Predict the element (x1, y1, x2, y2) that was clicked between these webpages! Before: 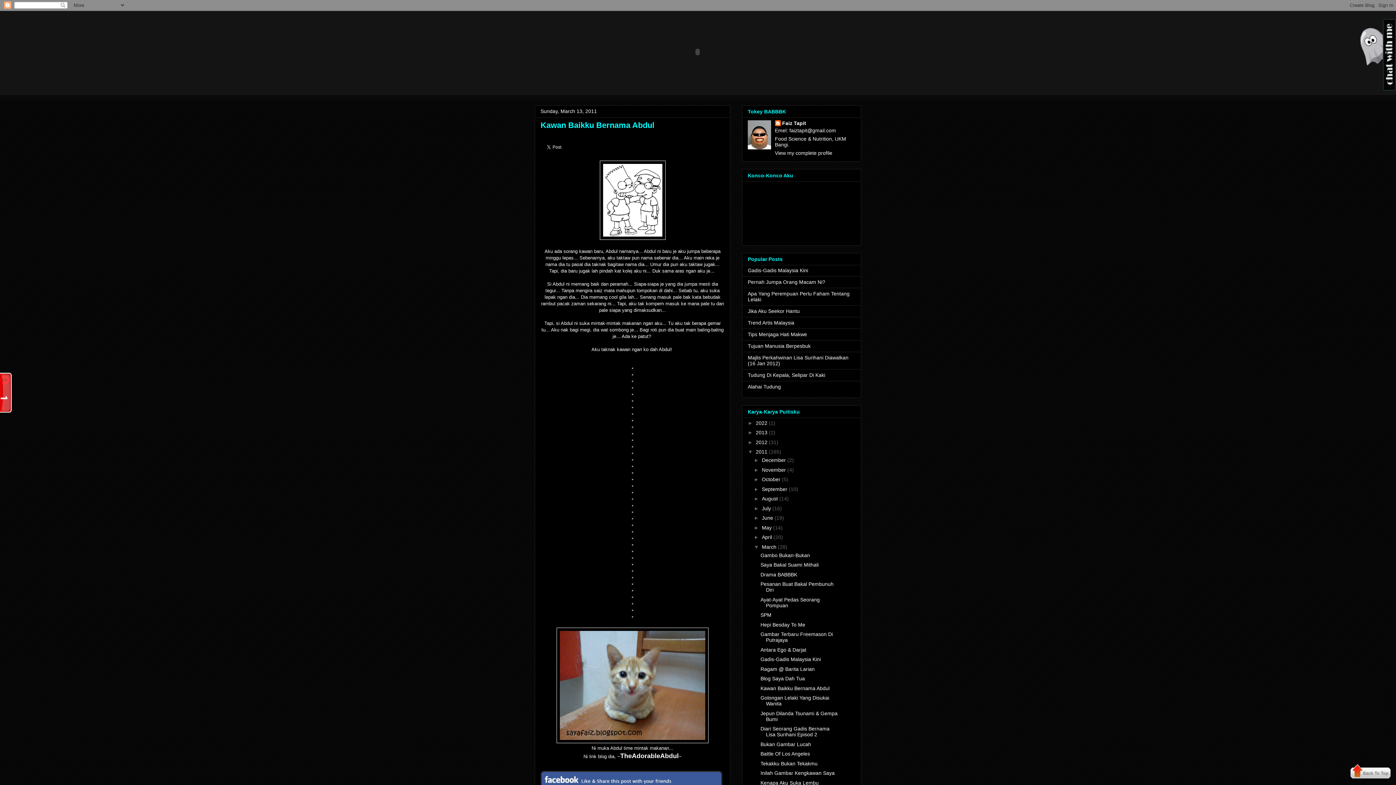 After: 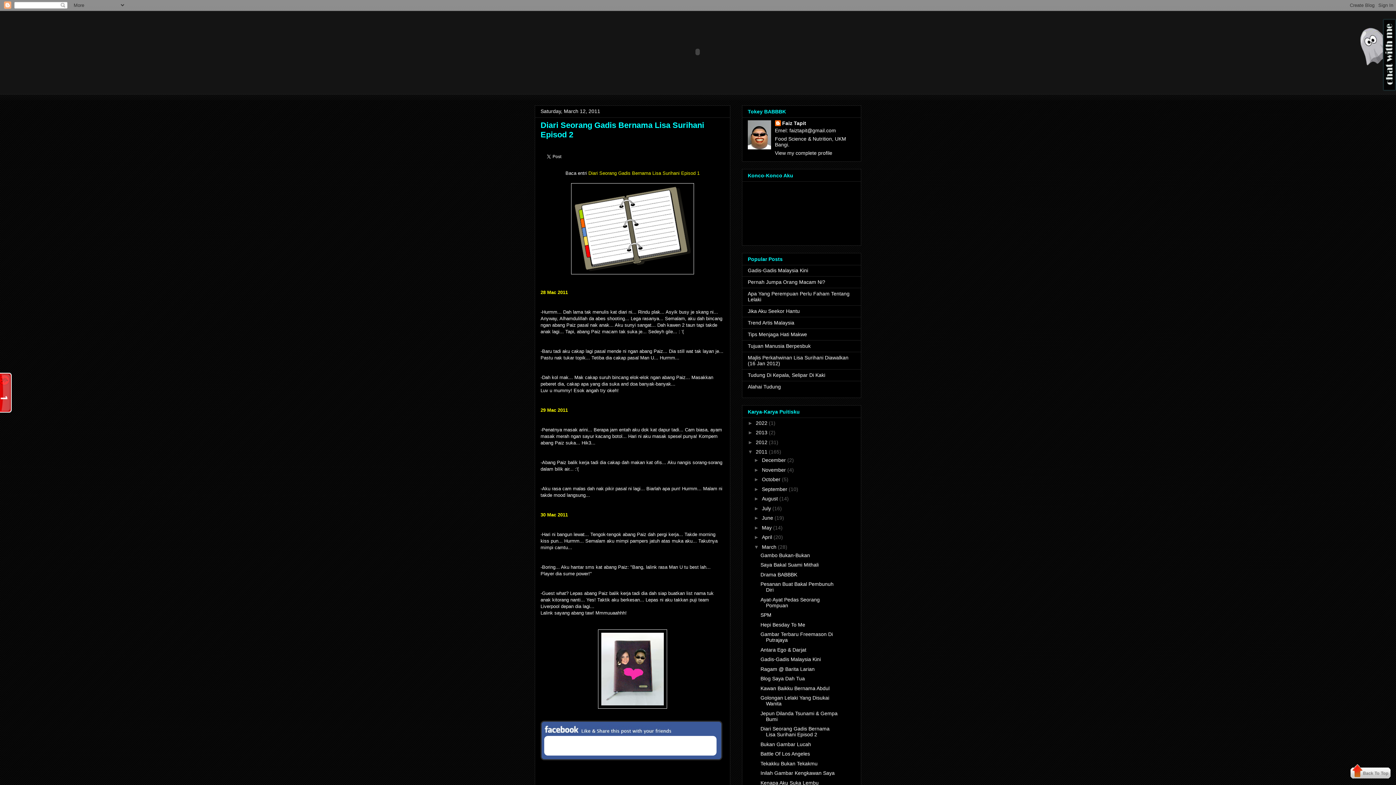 Action: label: Diari Seorang Gadis Bernama Lisa Surihani Episod 2 bbox: (760, 726, 829, 737)